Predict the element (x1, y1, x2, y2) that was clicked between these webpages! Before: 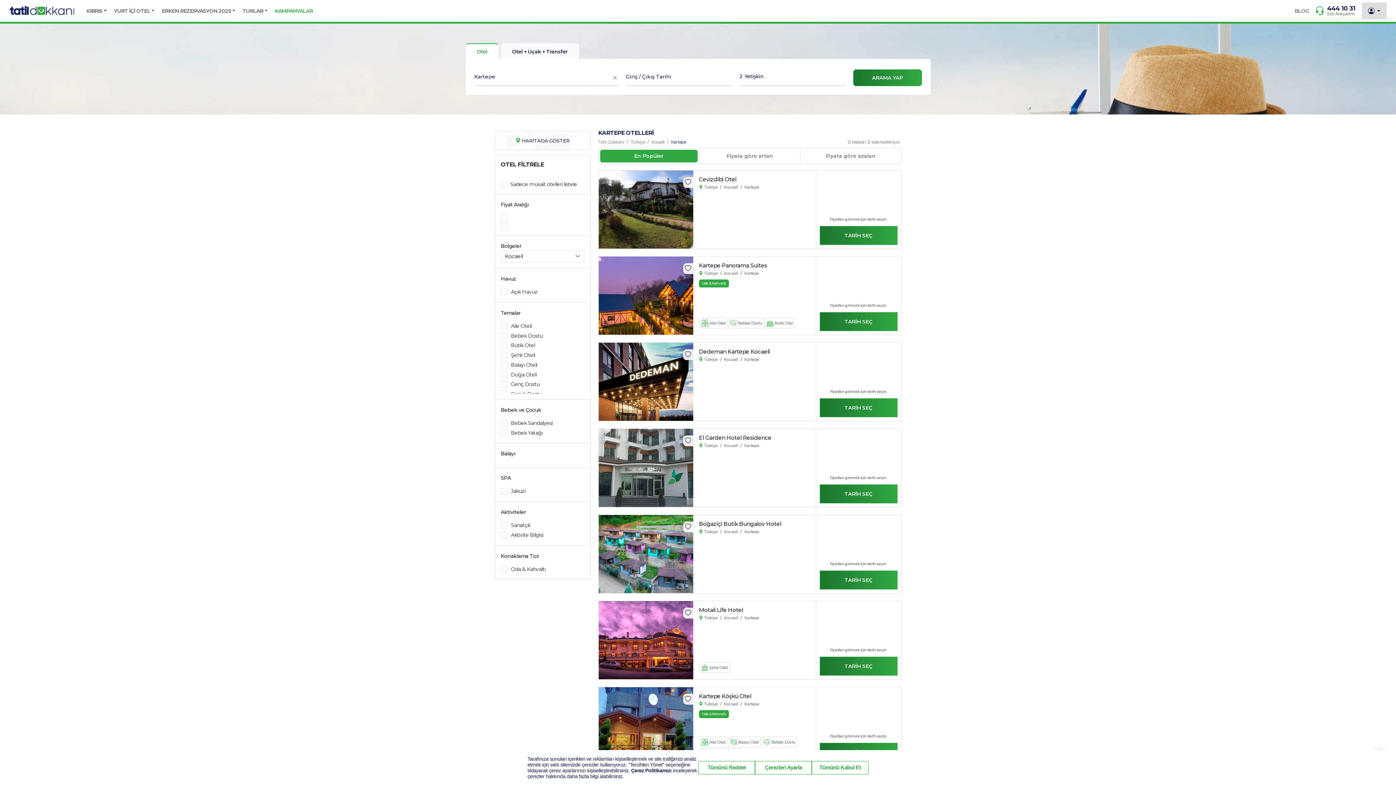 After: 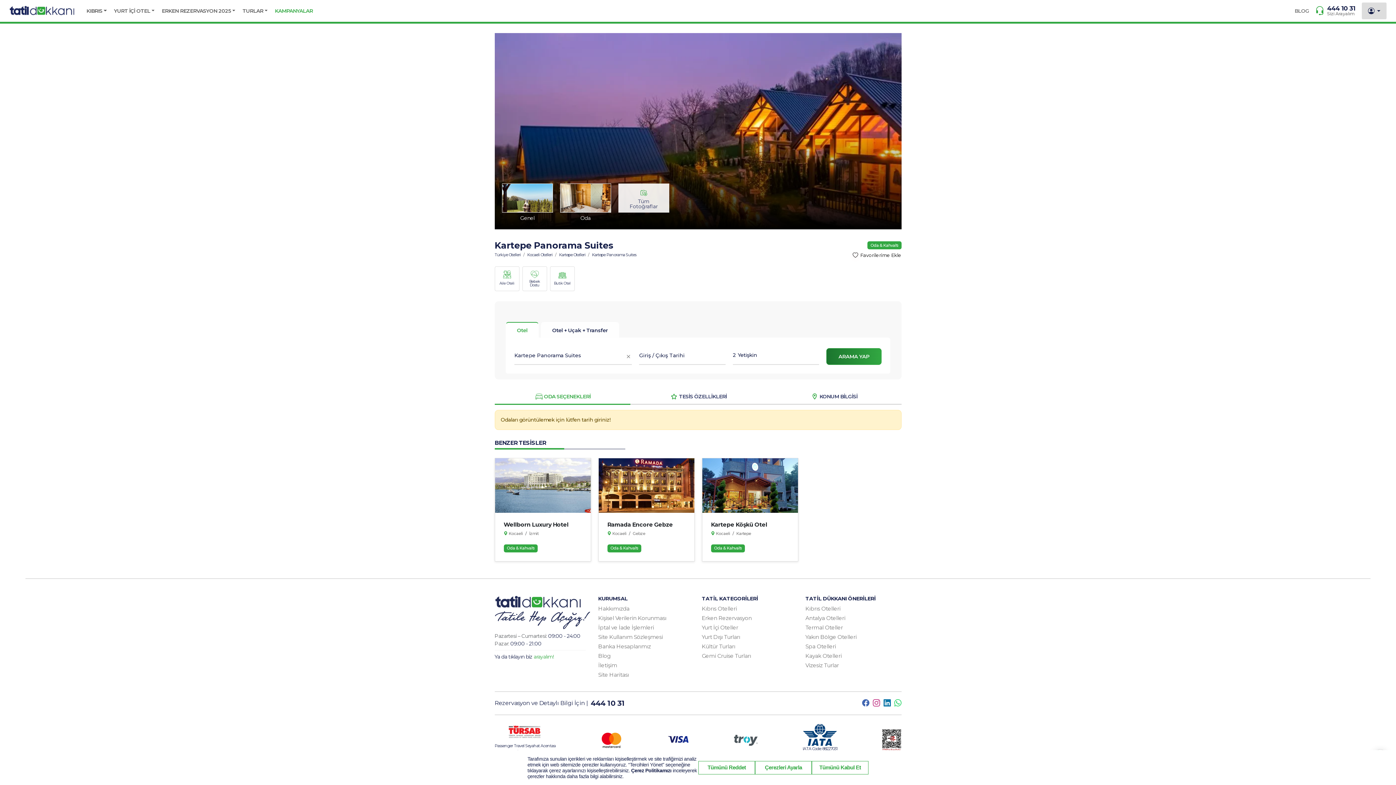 Action: bbox: (699, 262, 767, 269) label: Kartepe Panorama Suites